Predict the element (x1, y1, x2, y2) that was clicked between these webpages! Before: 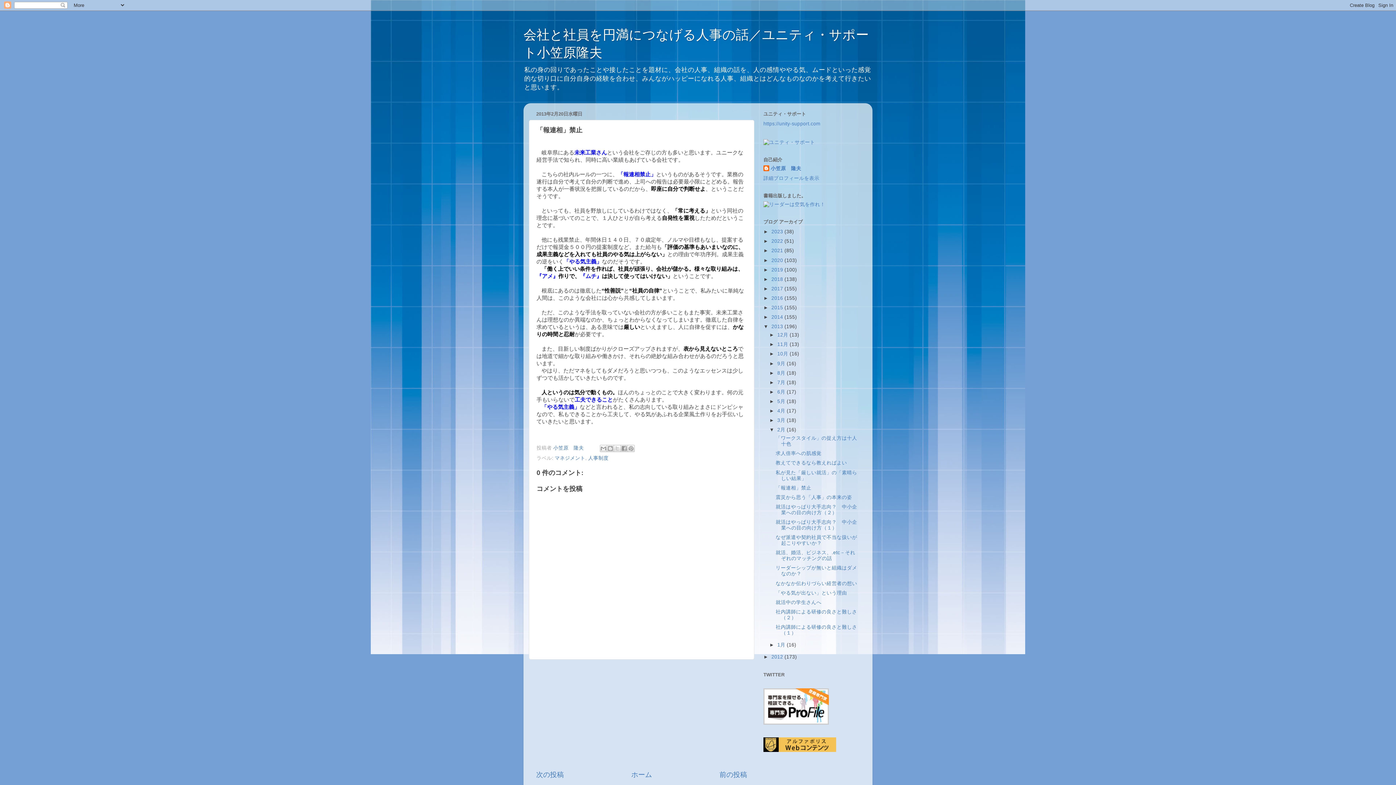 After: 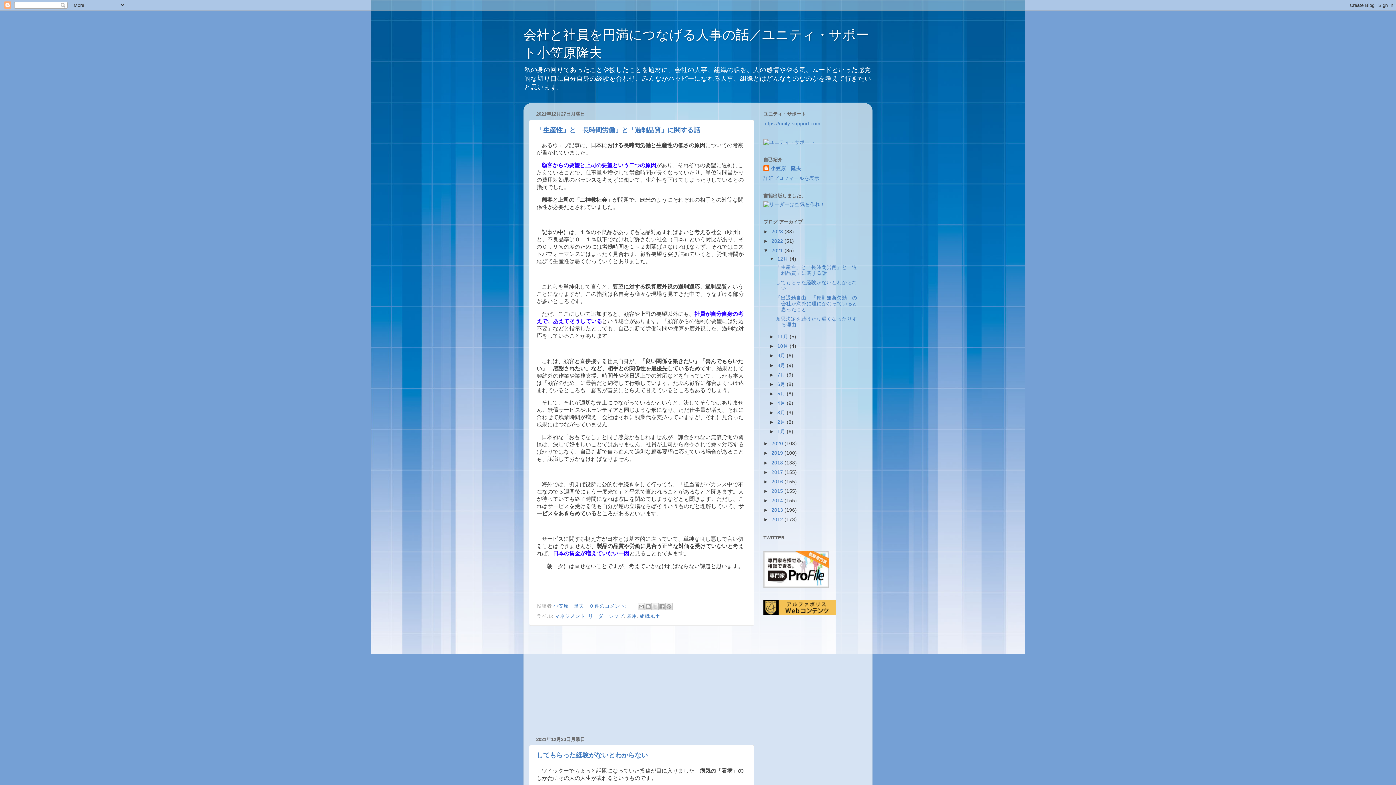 Action: label: 2021  bbox: (771, 248, 784, 253)